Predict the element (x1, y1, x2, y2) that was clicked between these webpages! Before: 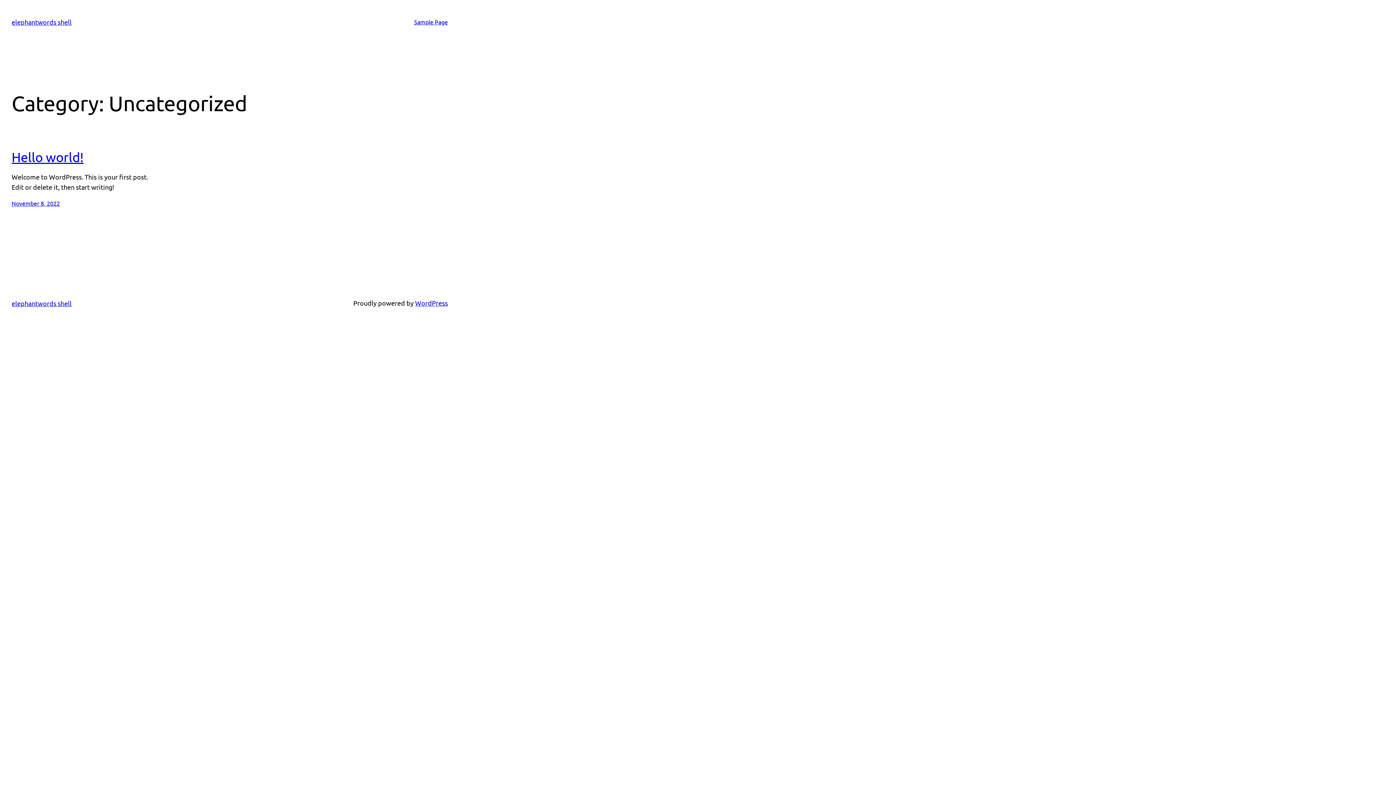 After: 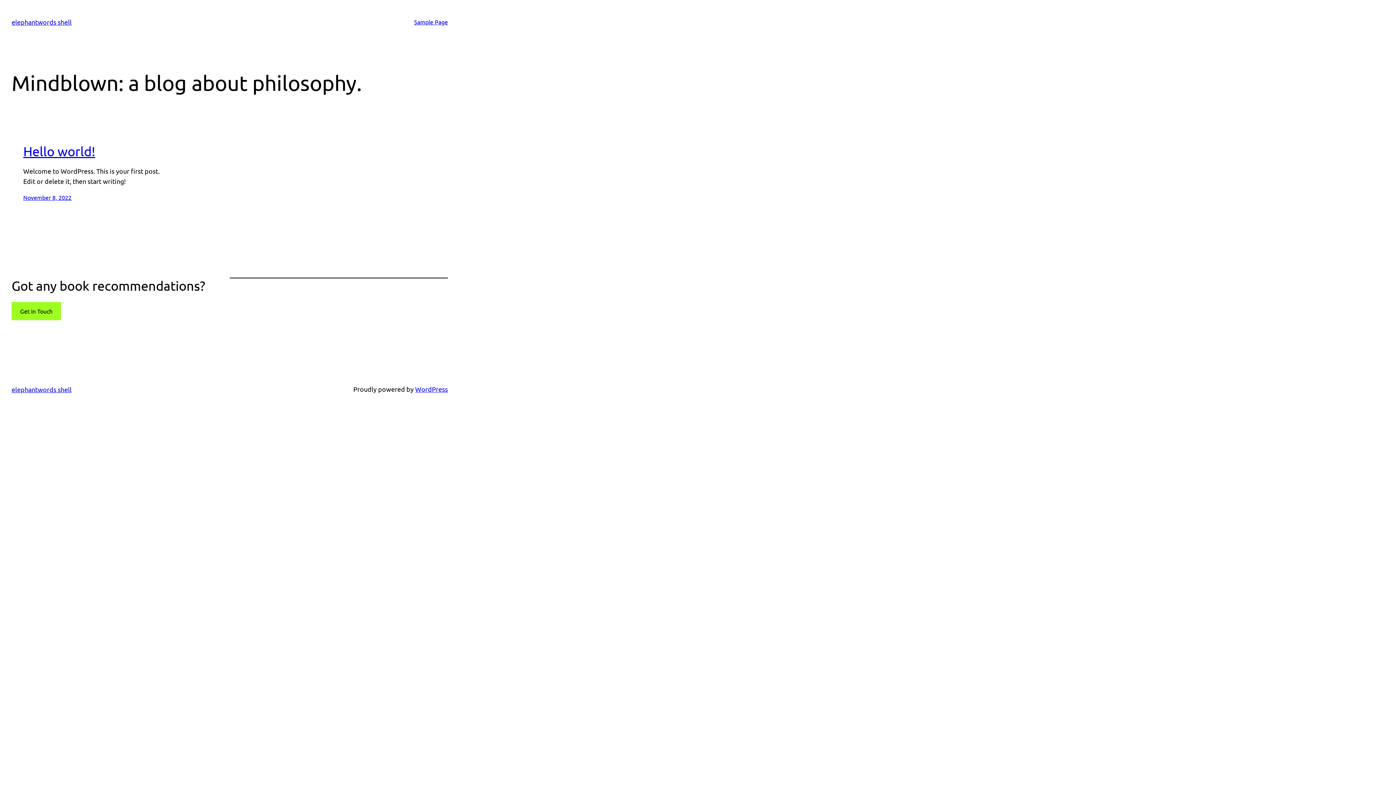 Action: label: elephantwords shell bbox: (11, 18, 71, 25)